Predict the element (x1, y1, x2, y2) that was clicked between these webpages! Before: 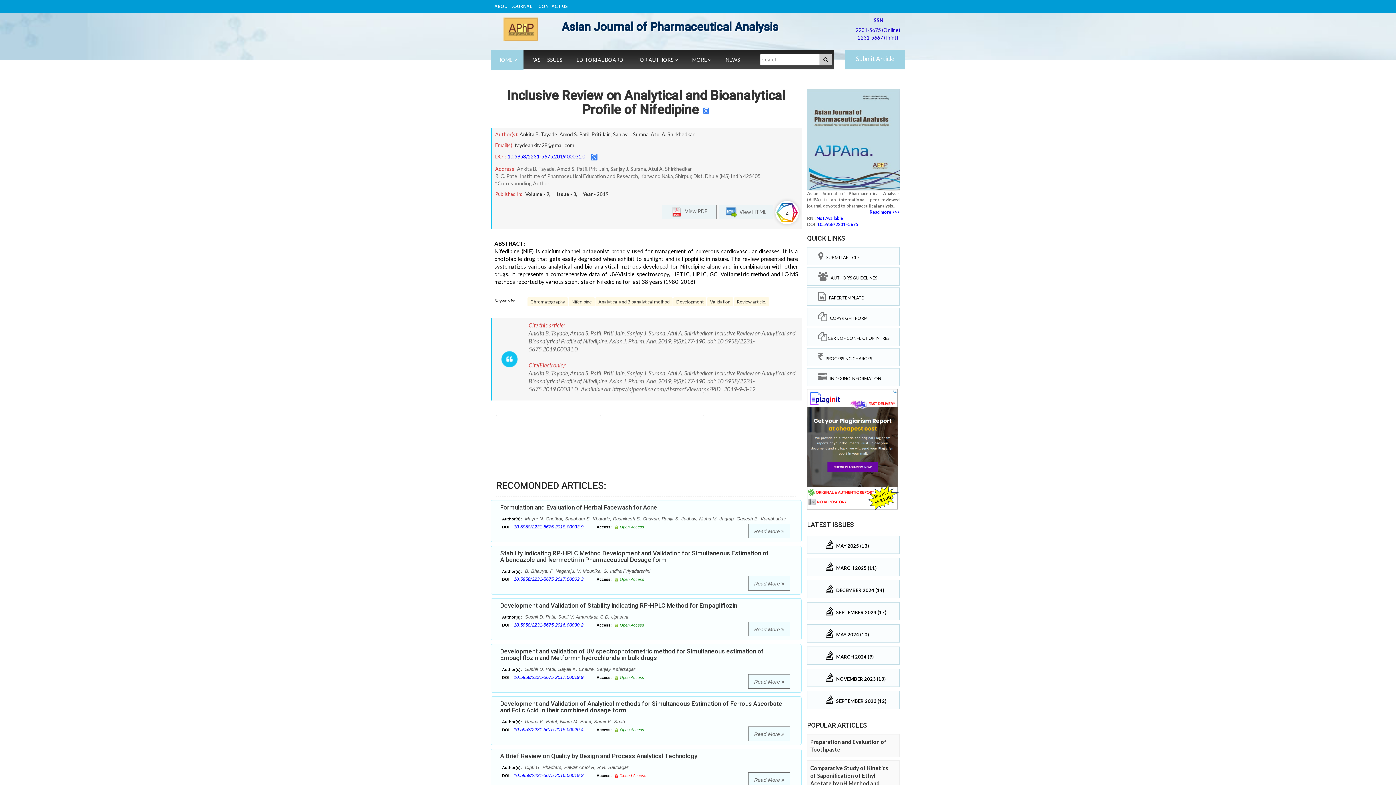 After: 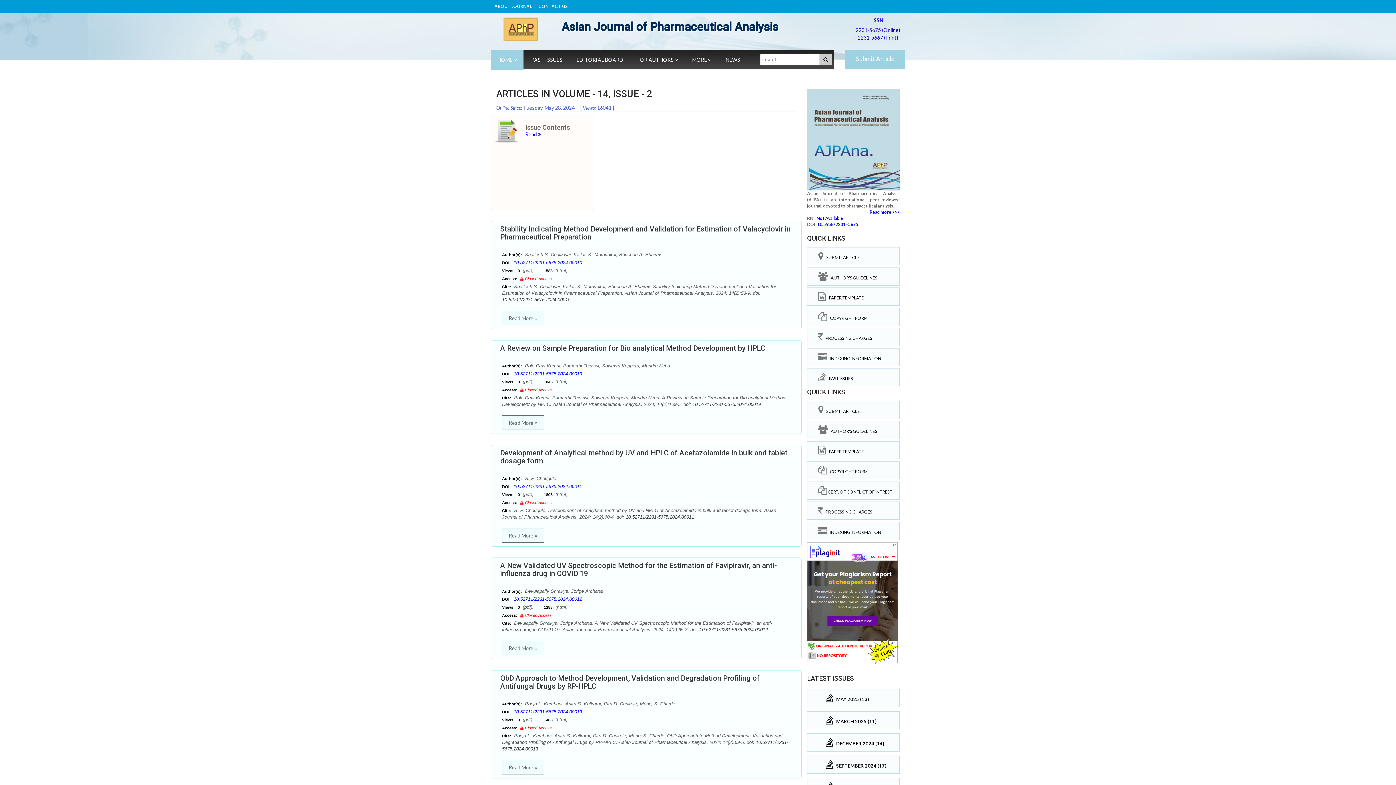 Action: bbox: (825, 629, 896, 638) label:     MAY 2024 (10)